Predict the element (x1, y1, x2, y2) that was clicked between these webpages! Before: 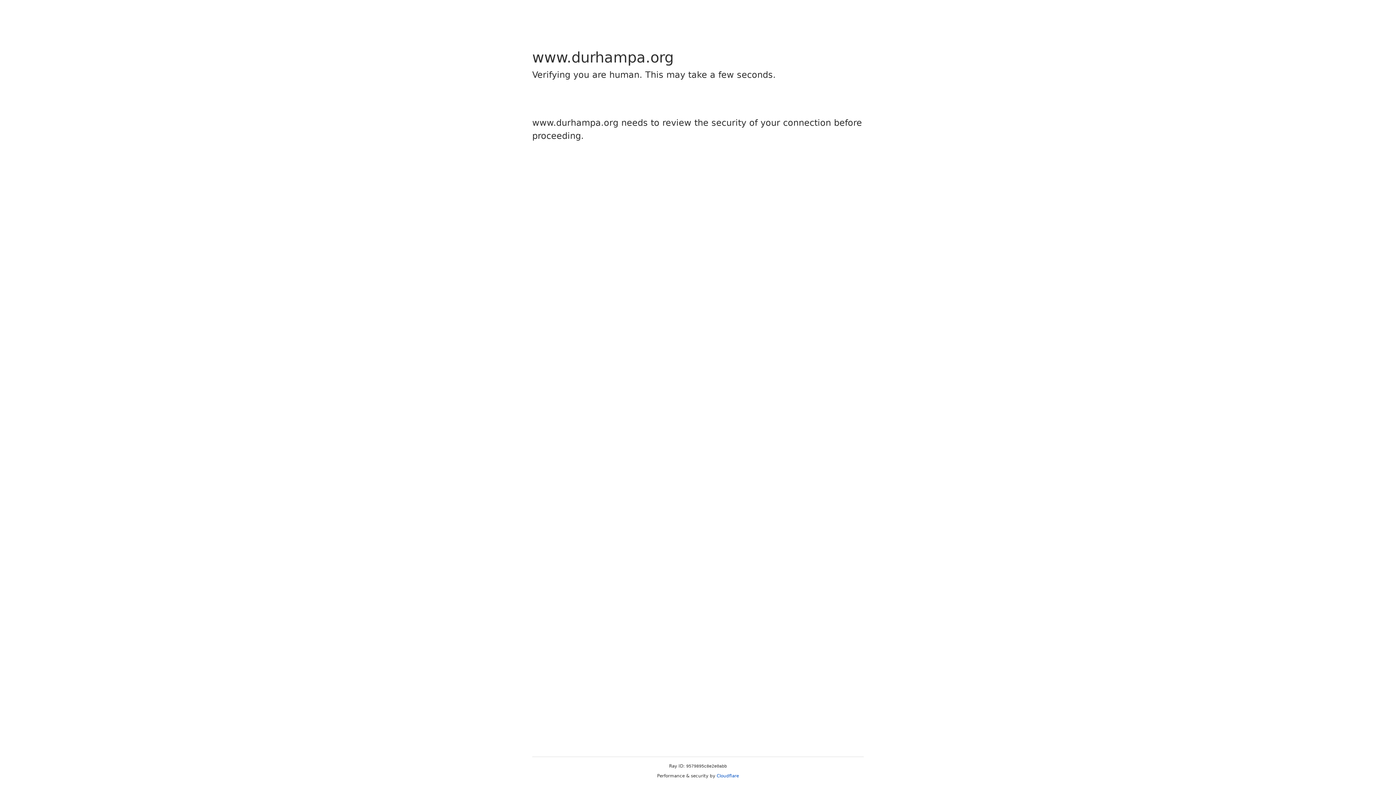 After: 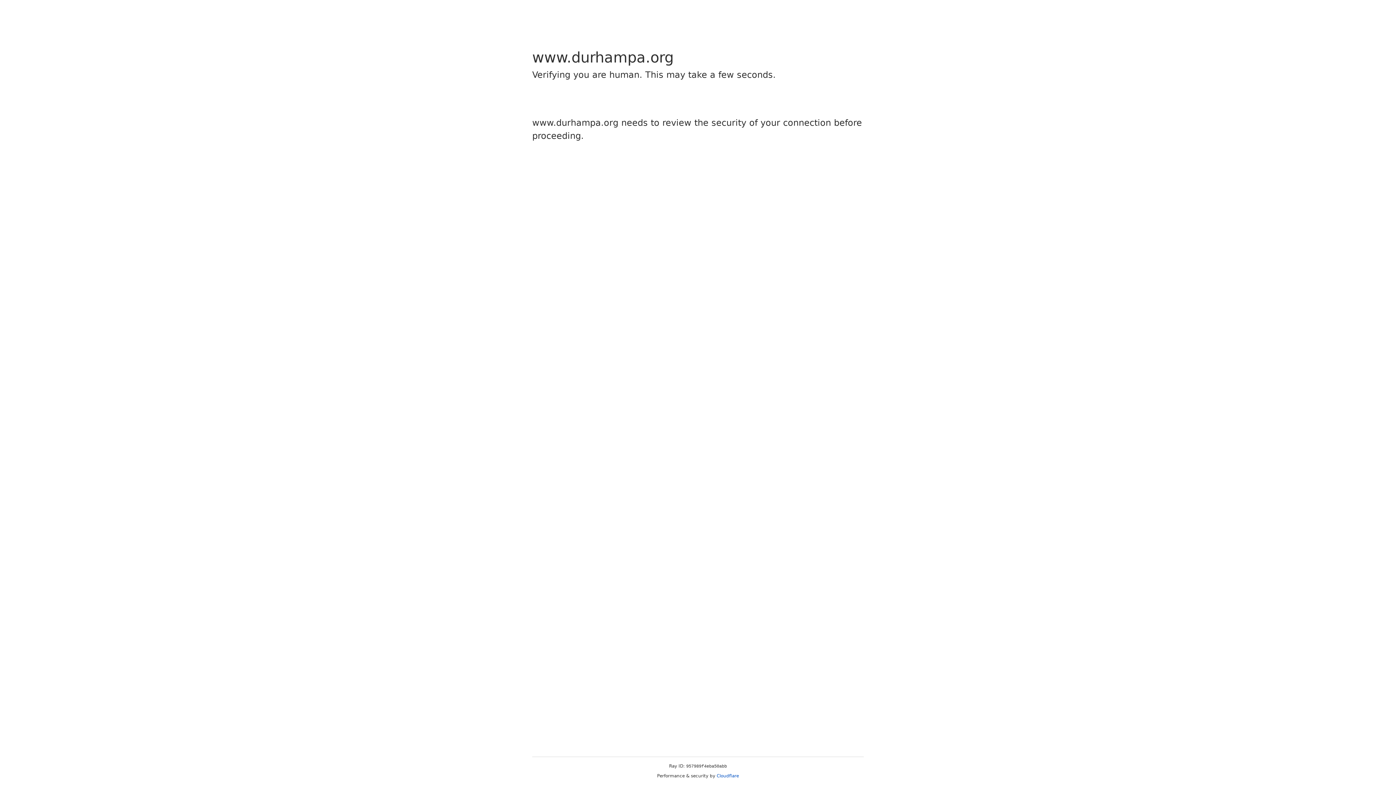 Action: bbox: (716, 773, 739, 778) label: Cloudflare